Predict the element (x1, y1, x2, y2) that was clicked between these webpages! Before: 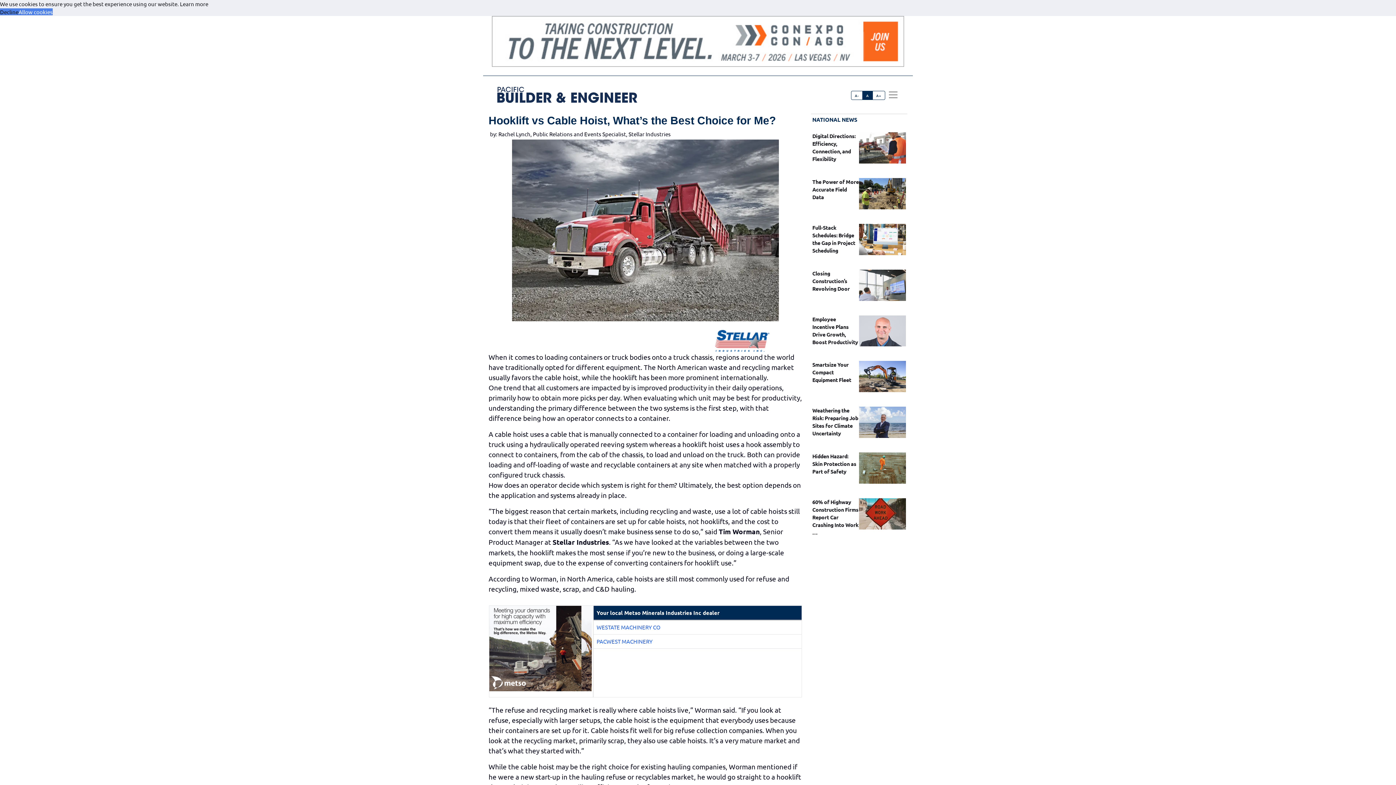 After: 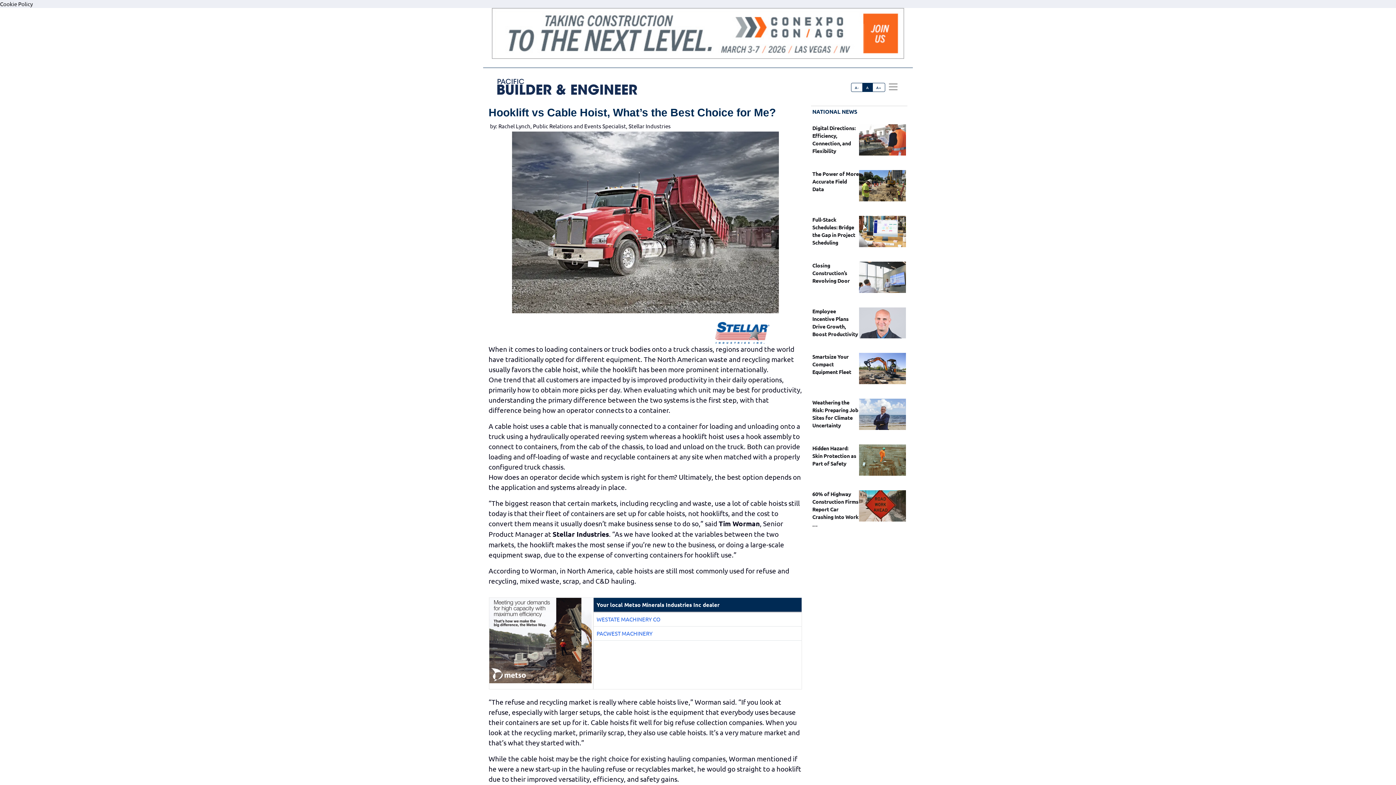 Action: bbox: (18, 8, 52, 15) label: allow cookies